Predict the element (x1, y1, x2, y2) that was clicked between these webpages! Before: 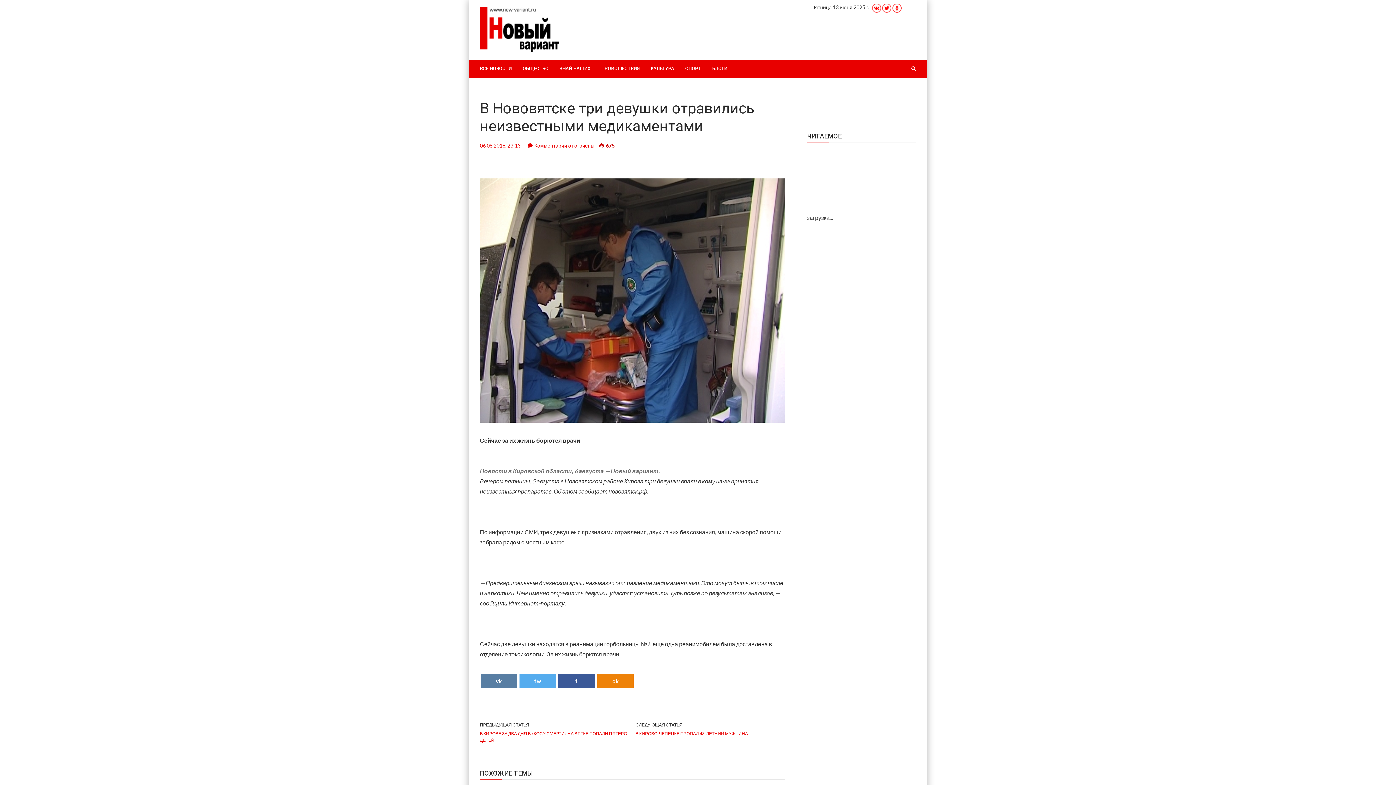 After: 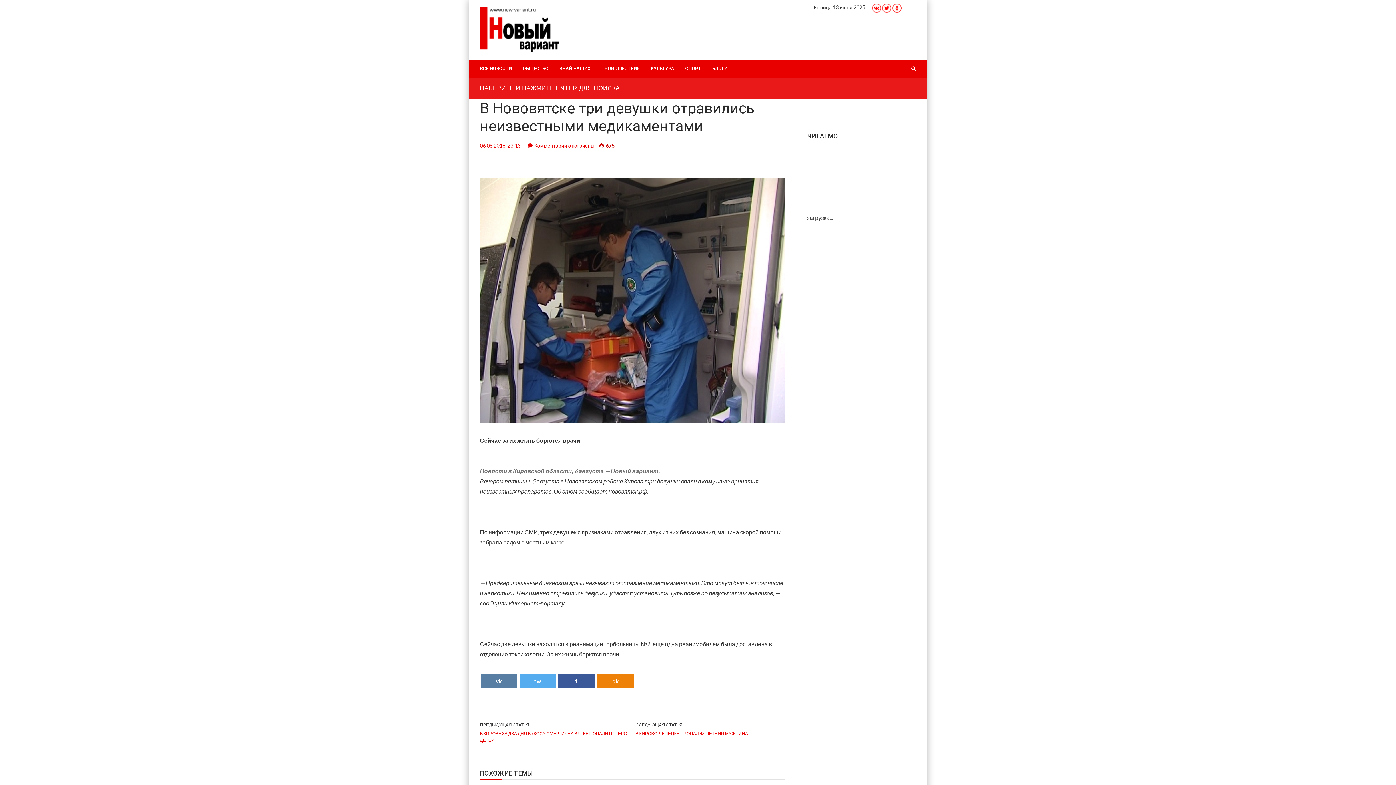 Action: bbox: (908, 59, 923, 77)